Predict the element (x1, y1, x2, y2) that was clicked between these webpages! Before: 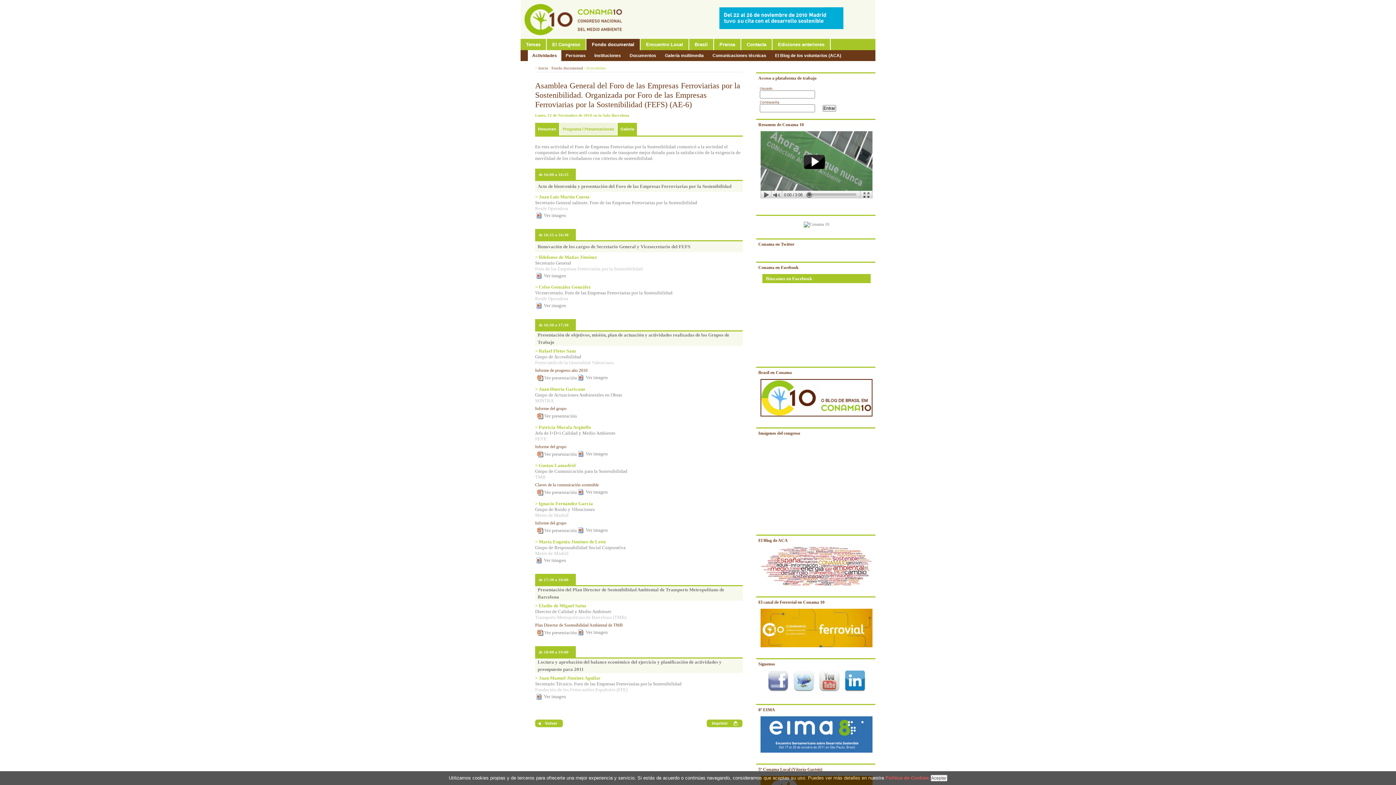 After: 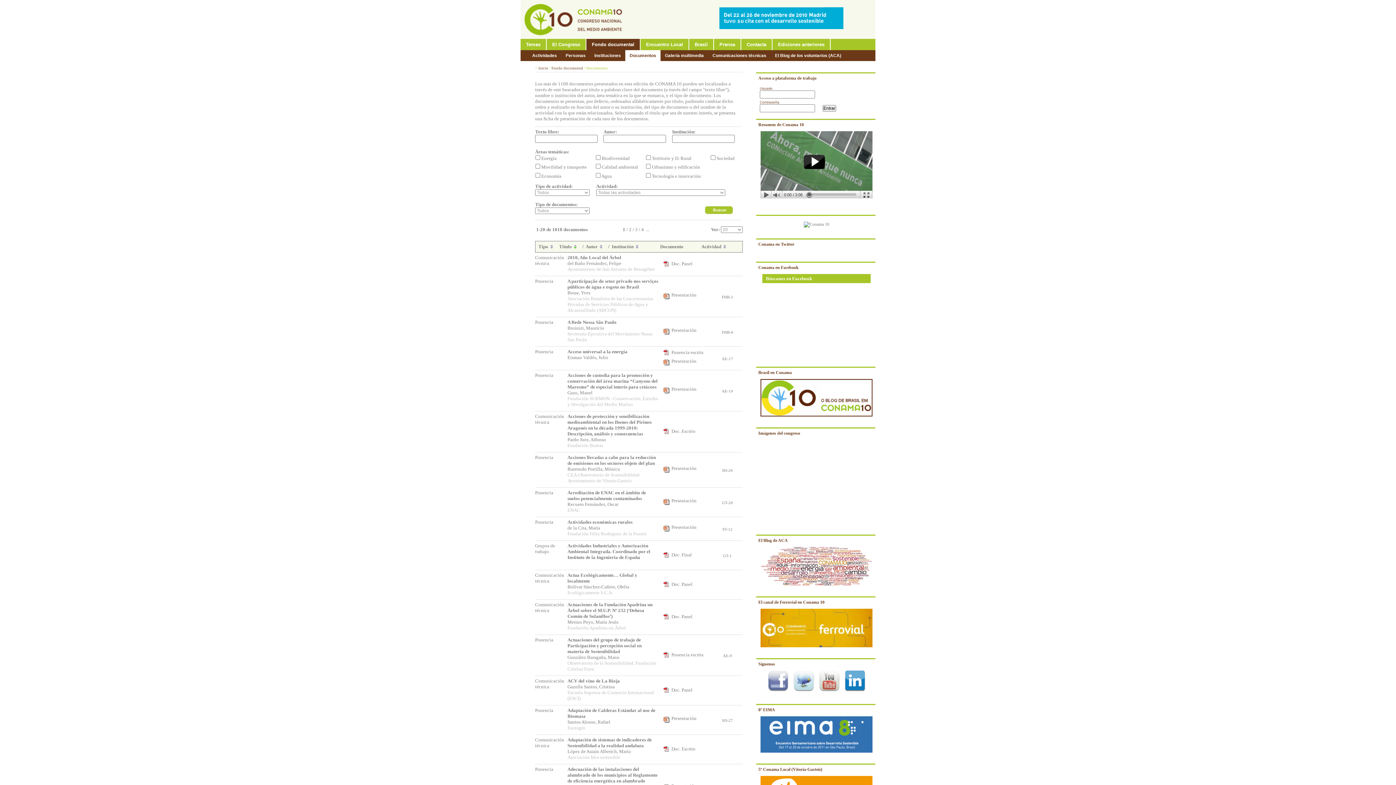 Action: label: Documentos bbox: (625, 50, 660, 61)